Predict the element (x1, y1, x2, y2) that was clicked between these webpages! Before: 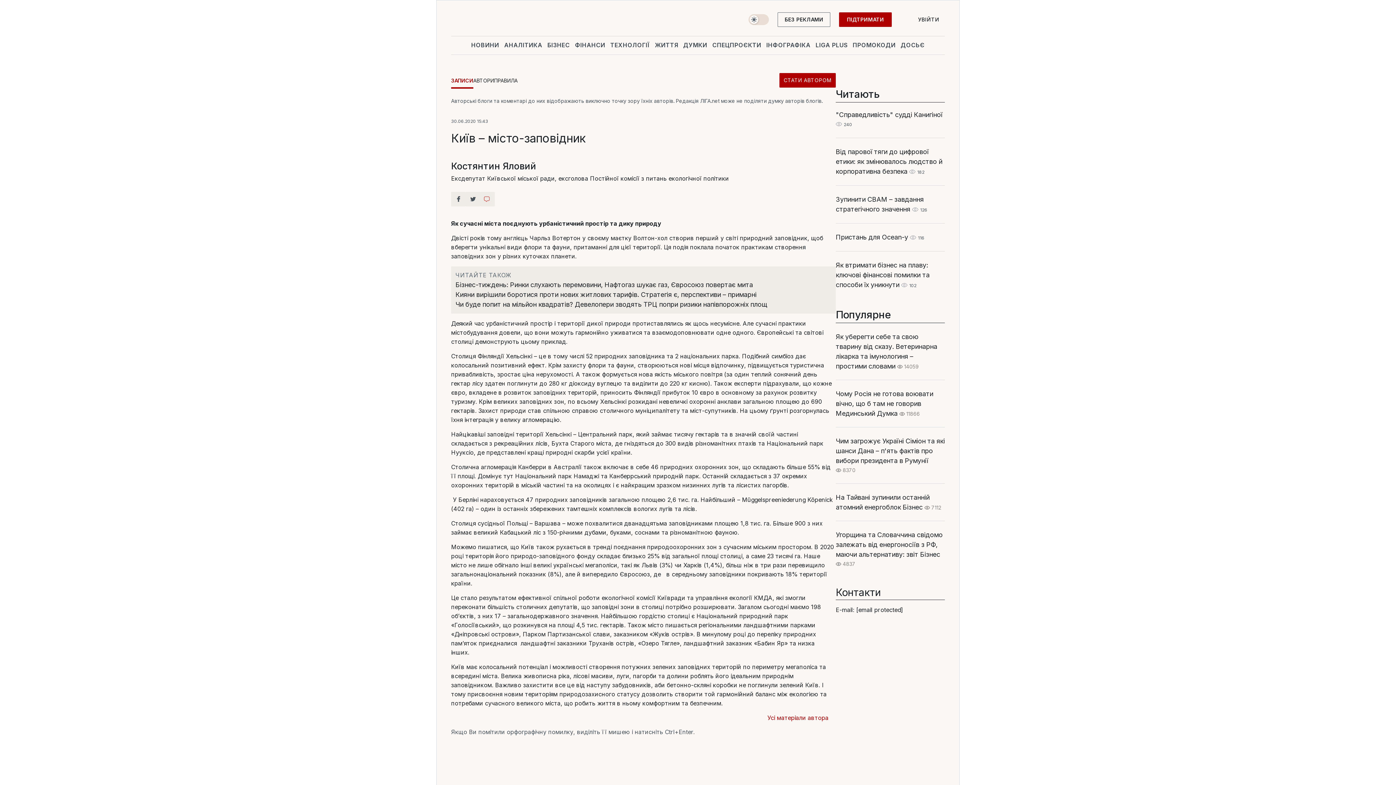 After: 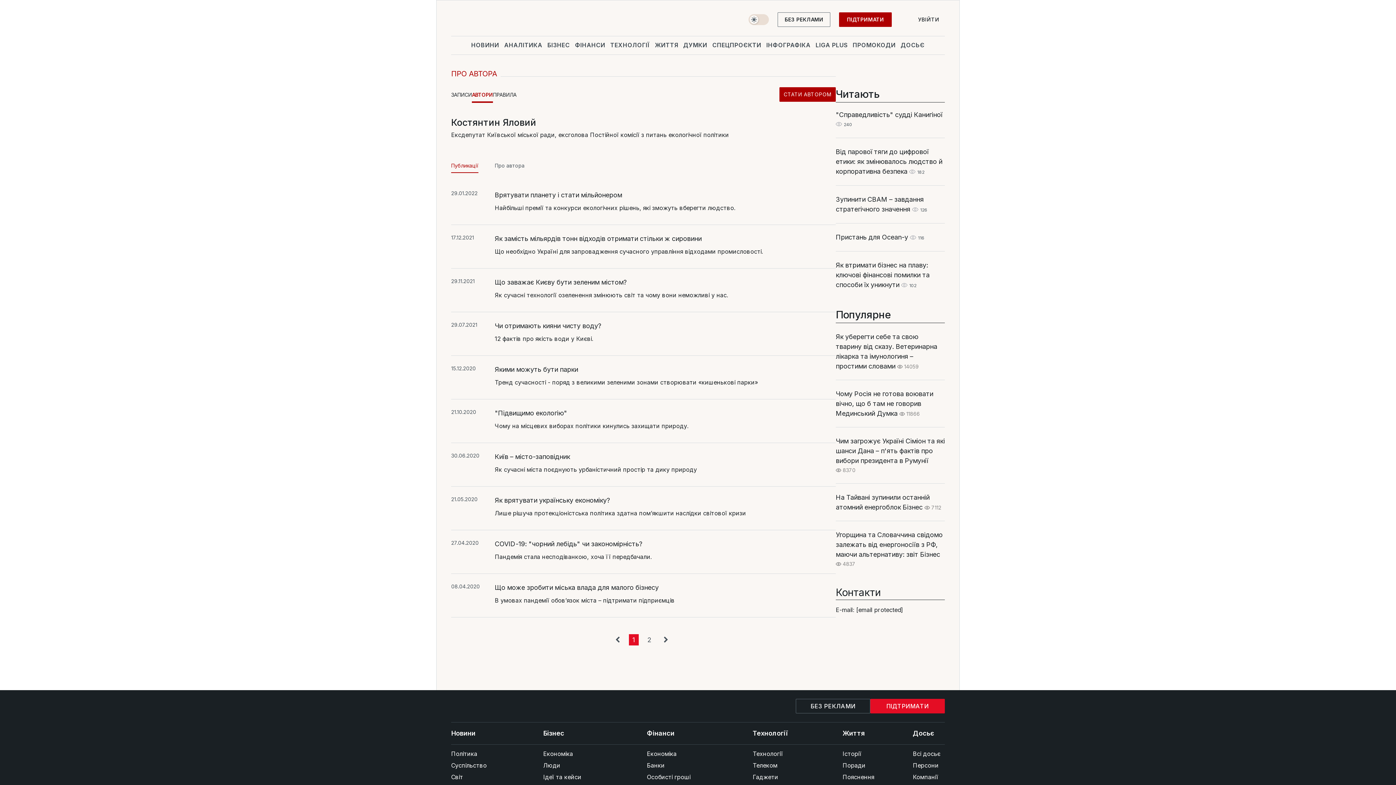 Action: bbox: (767, 714, 828, 721) label: Усі матеріали автора